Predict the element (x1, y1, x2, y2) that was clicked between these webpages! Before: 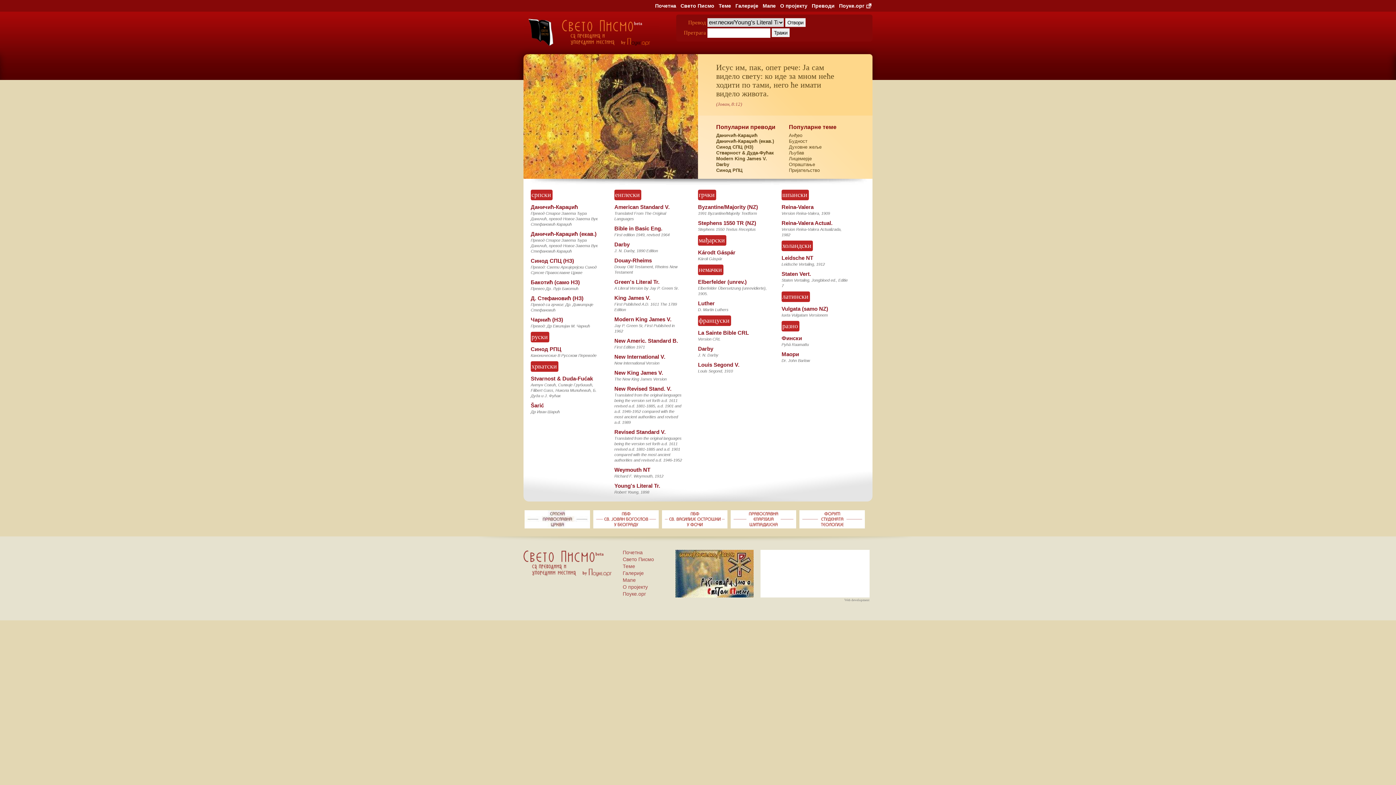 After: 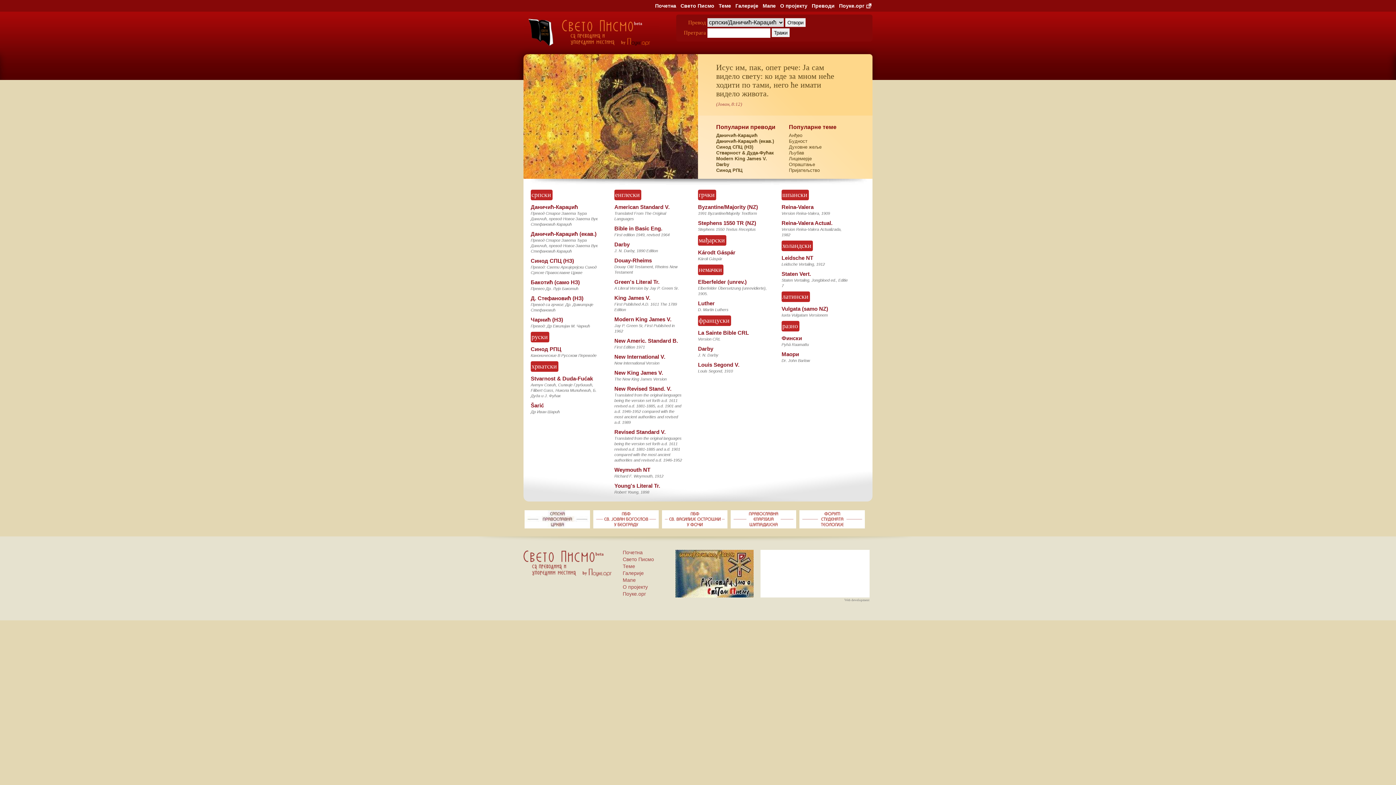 Action: bbox: (523, 11, 659, 53)